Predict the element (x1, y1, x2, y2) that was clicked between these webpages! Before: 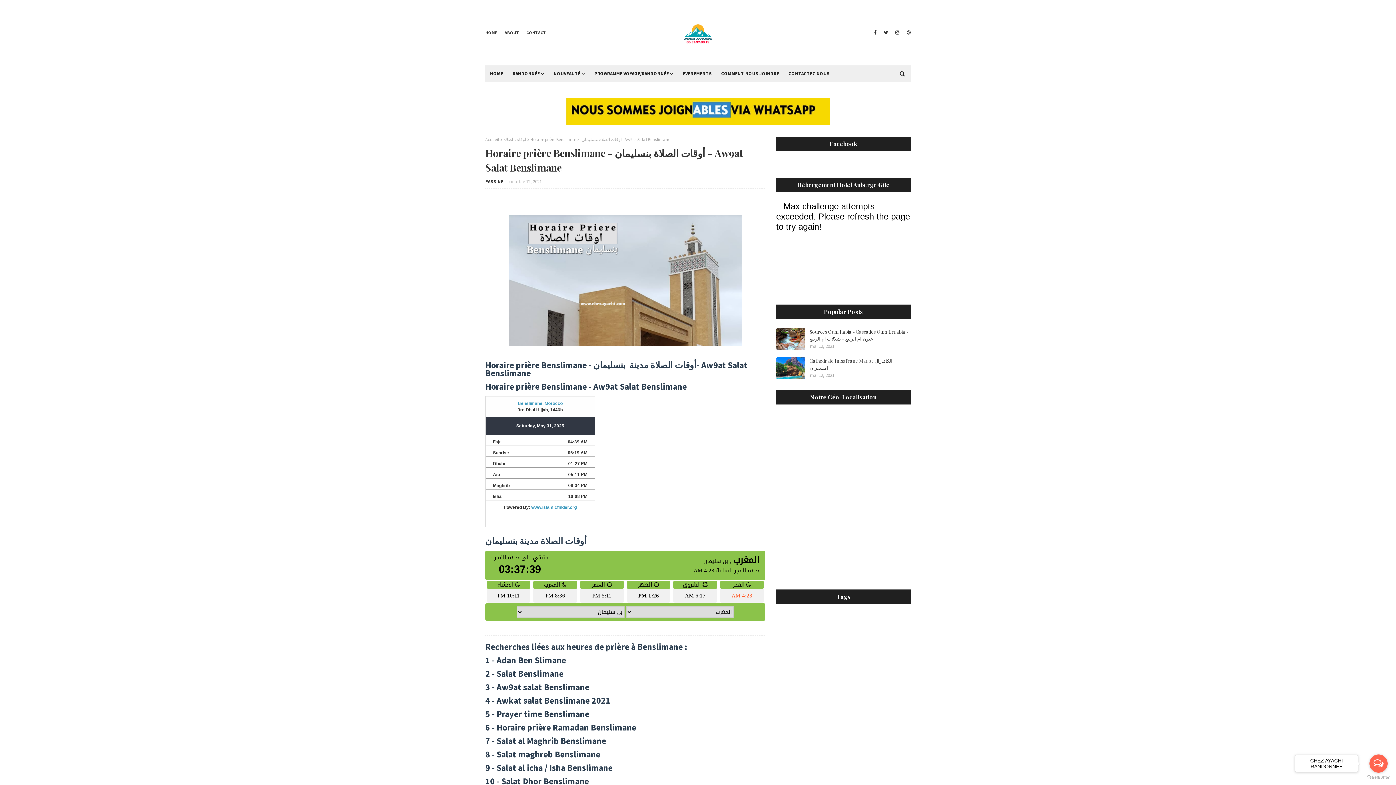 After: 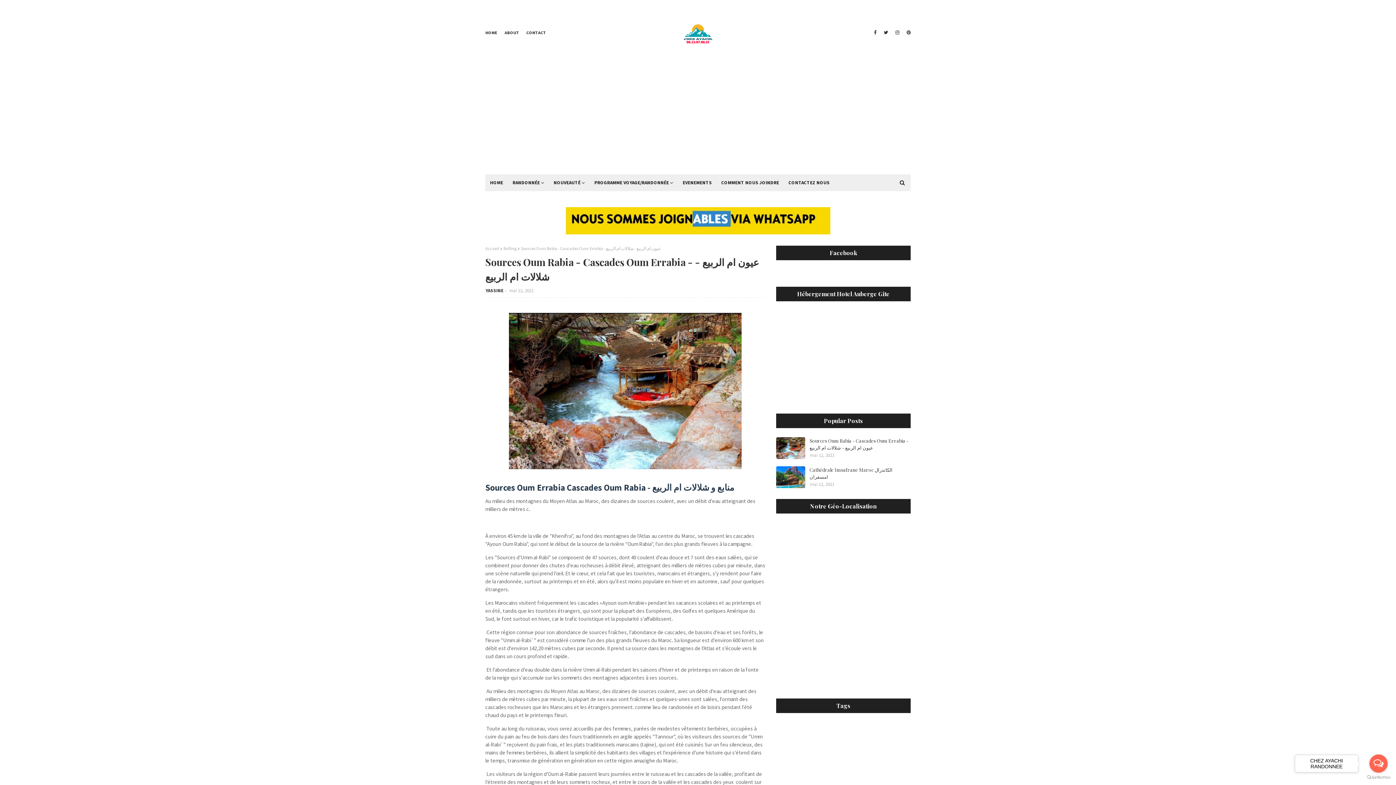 Action: bbox: (776, 328, 805, 350)